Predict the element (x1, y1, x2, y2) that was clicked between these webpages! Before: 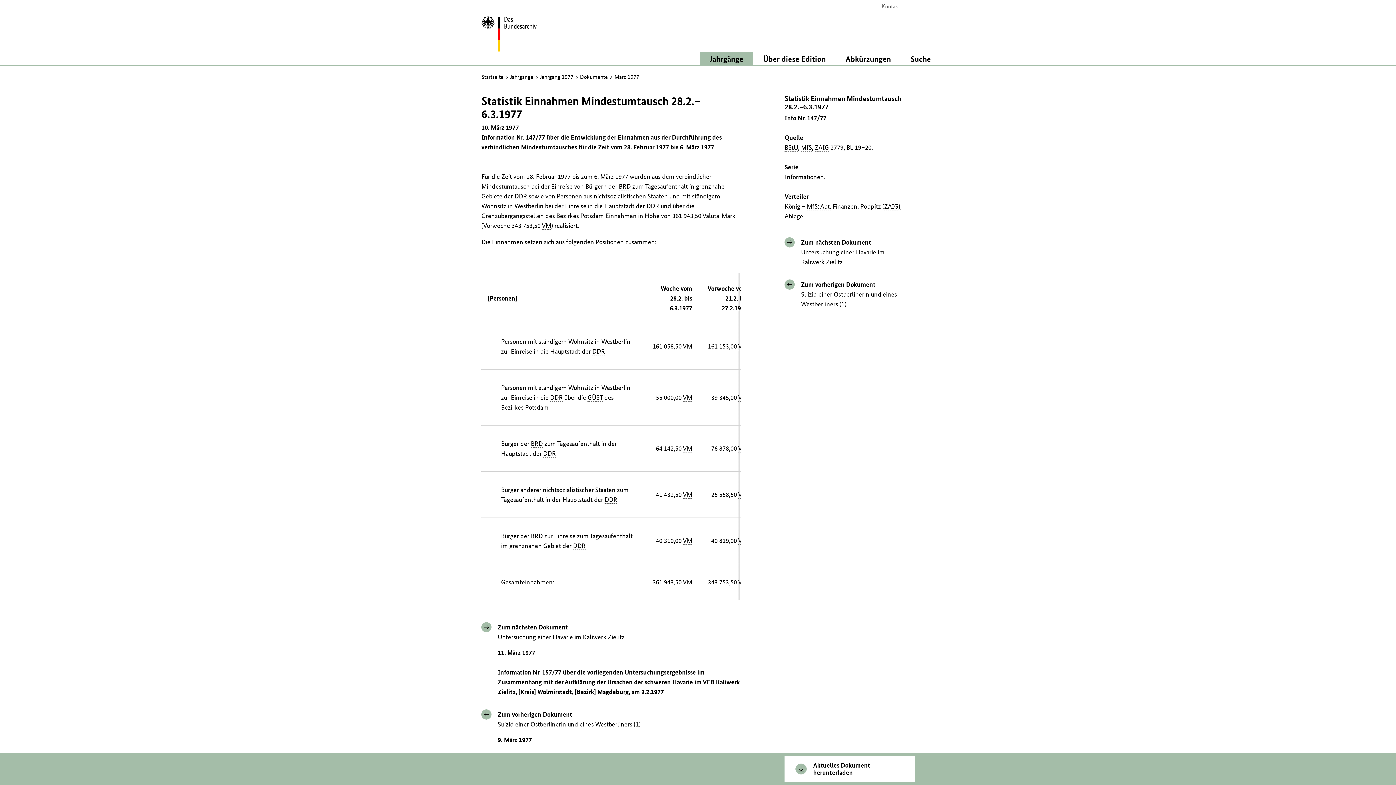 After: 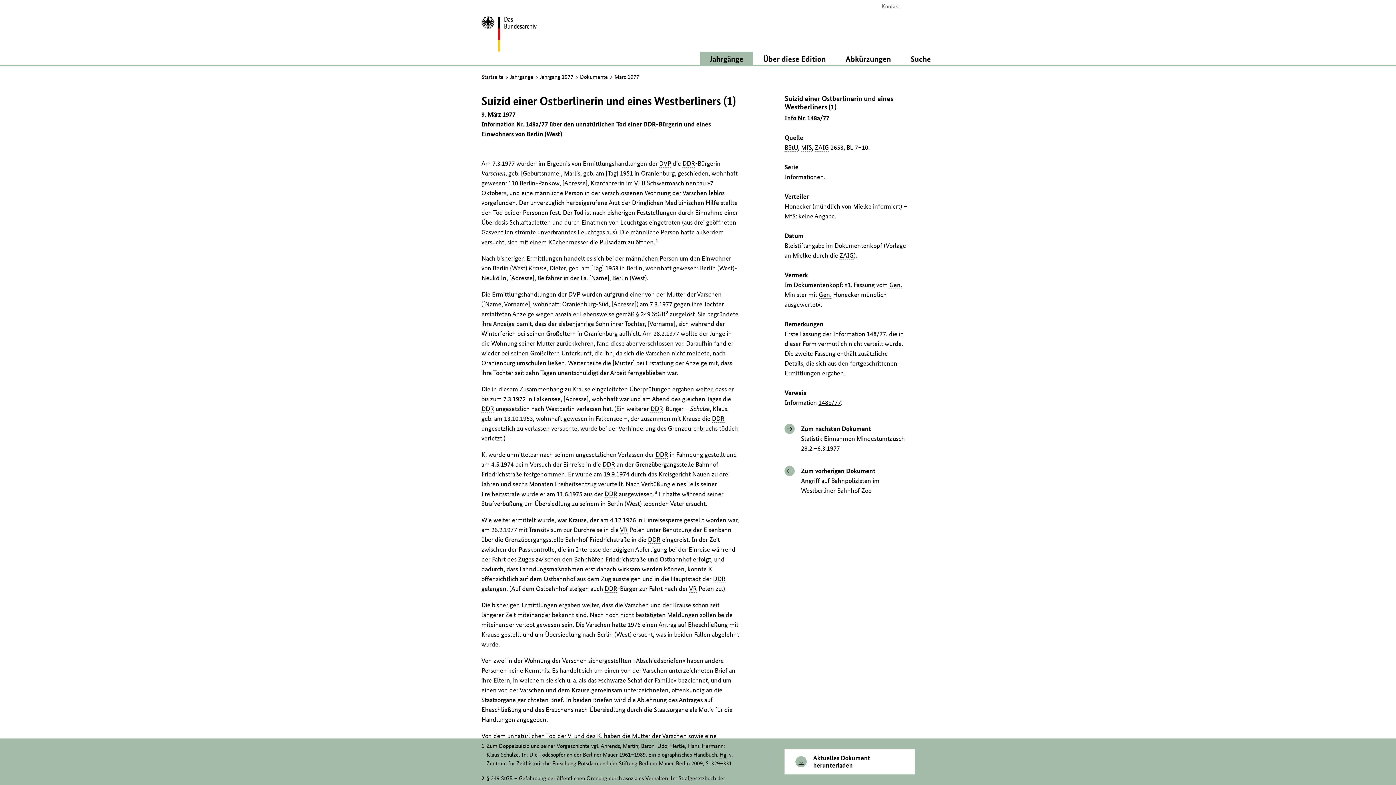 Action: label: Zum vorherigen Dokument
Suizid einer Ostberlinerin und eines Westberliners (1)


9. März 1977


Information Nr. 148a/77 über den unnatürlichen Tod einer DDR-Bürgerin und eines Einwohners von Berlin (West) bbox: (497, 709, 741, 774)